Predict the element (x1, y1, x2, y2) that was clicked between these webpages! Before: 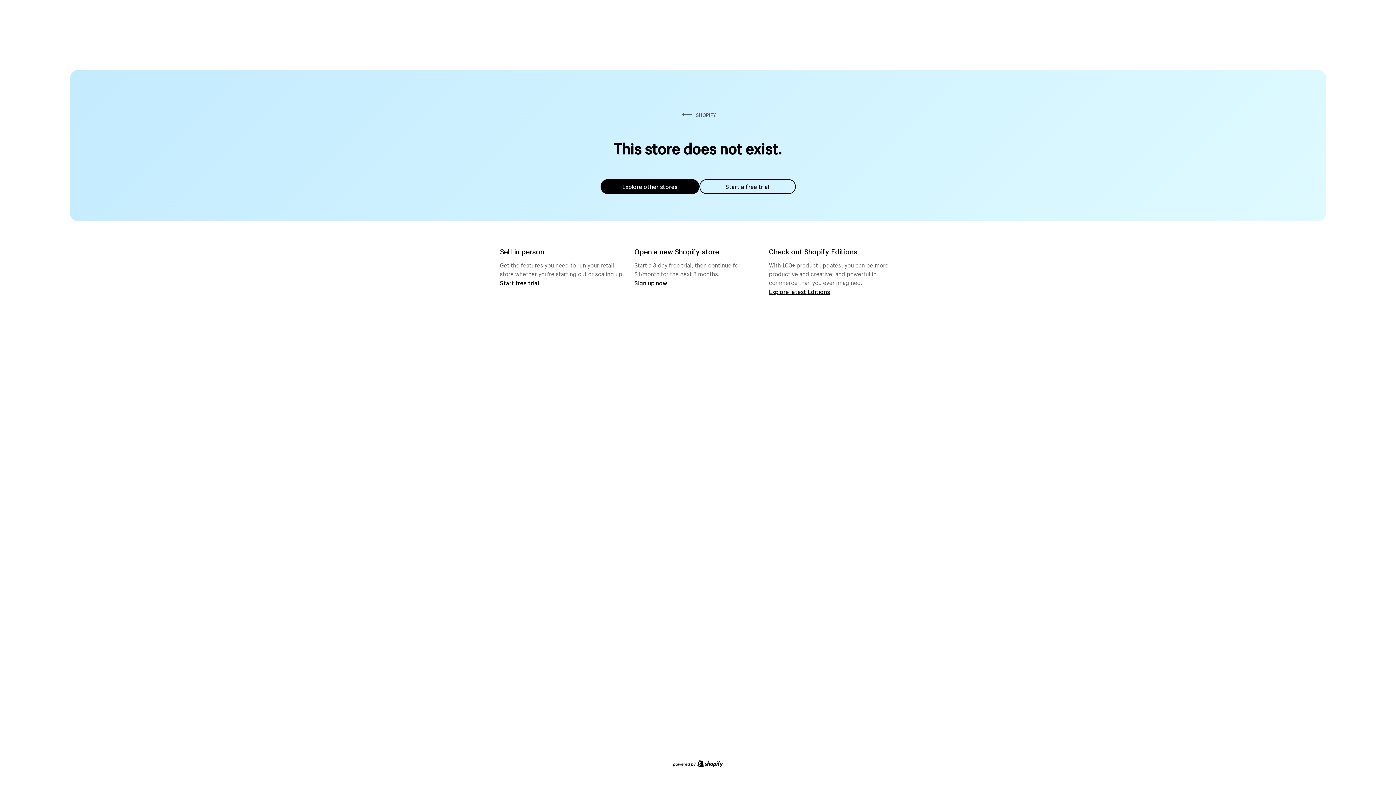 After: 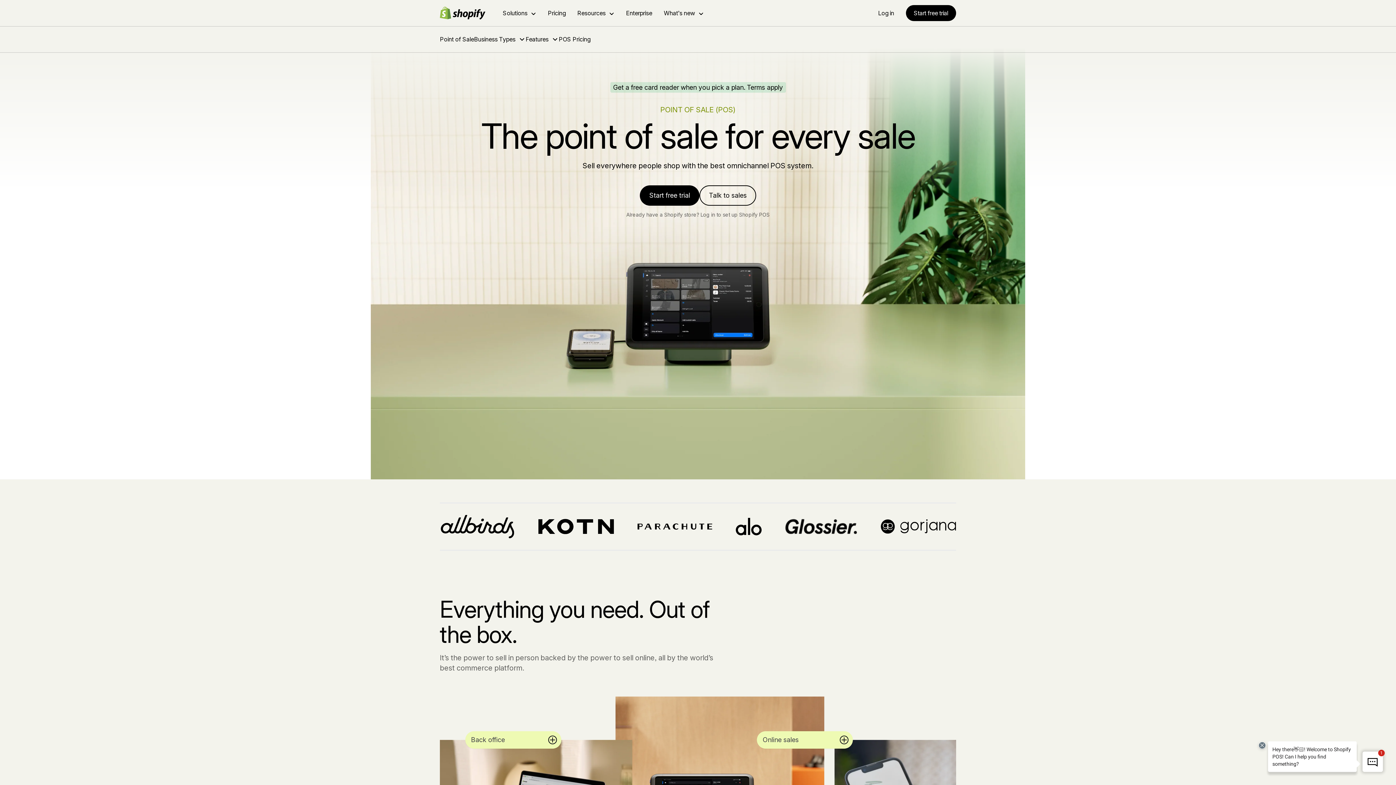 Action: label: Start free trial bbox: (500, 279, 539, 286)